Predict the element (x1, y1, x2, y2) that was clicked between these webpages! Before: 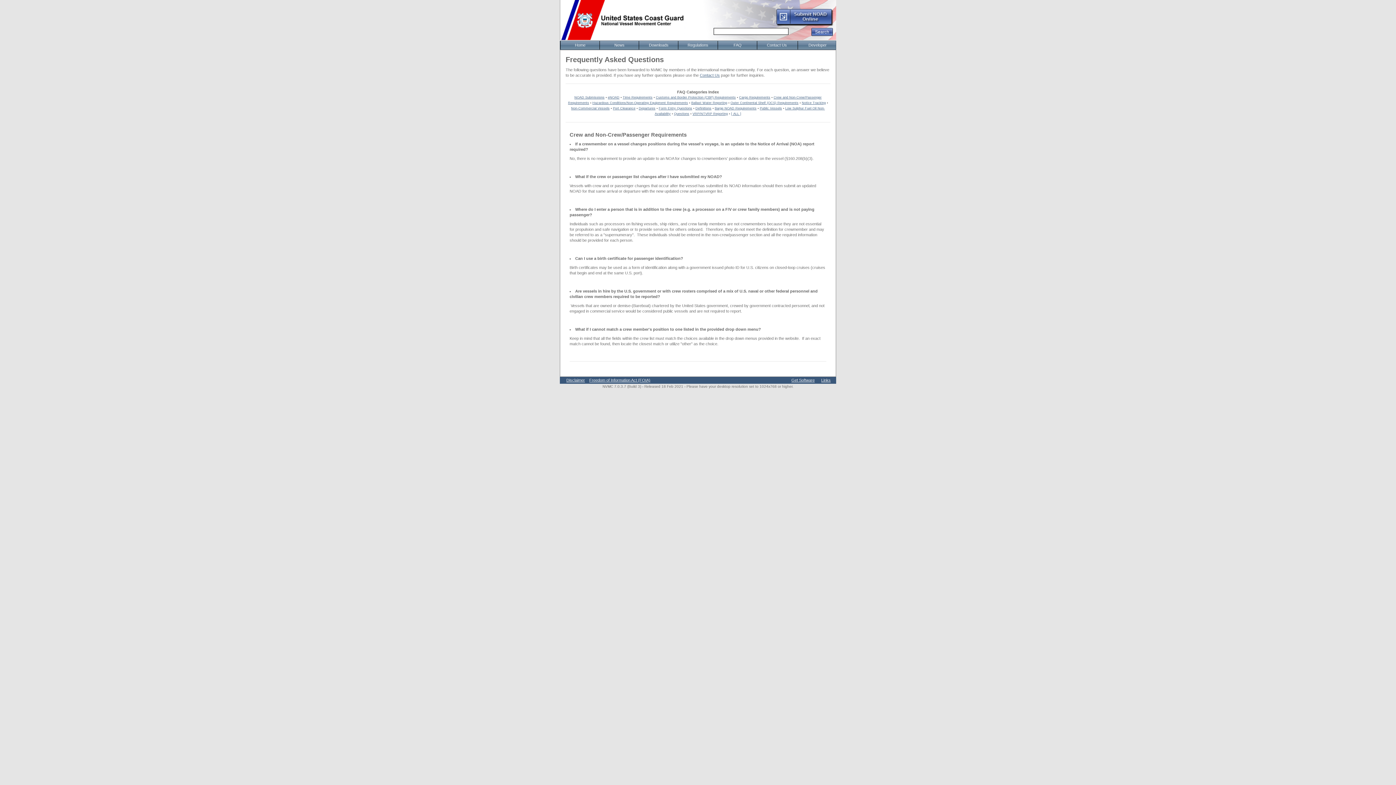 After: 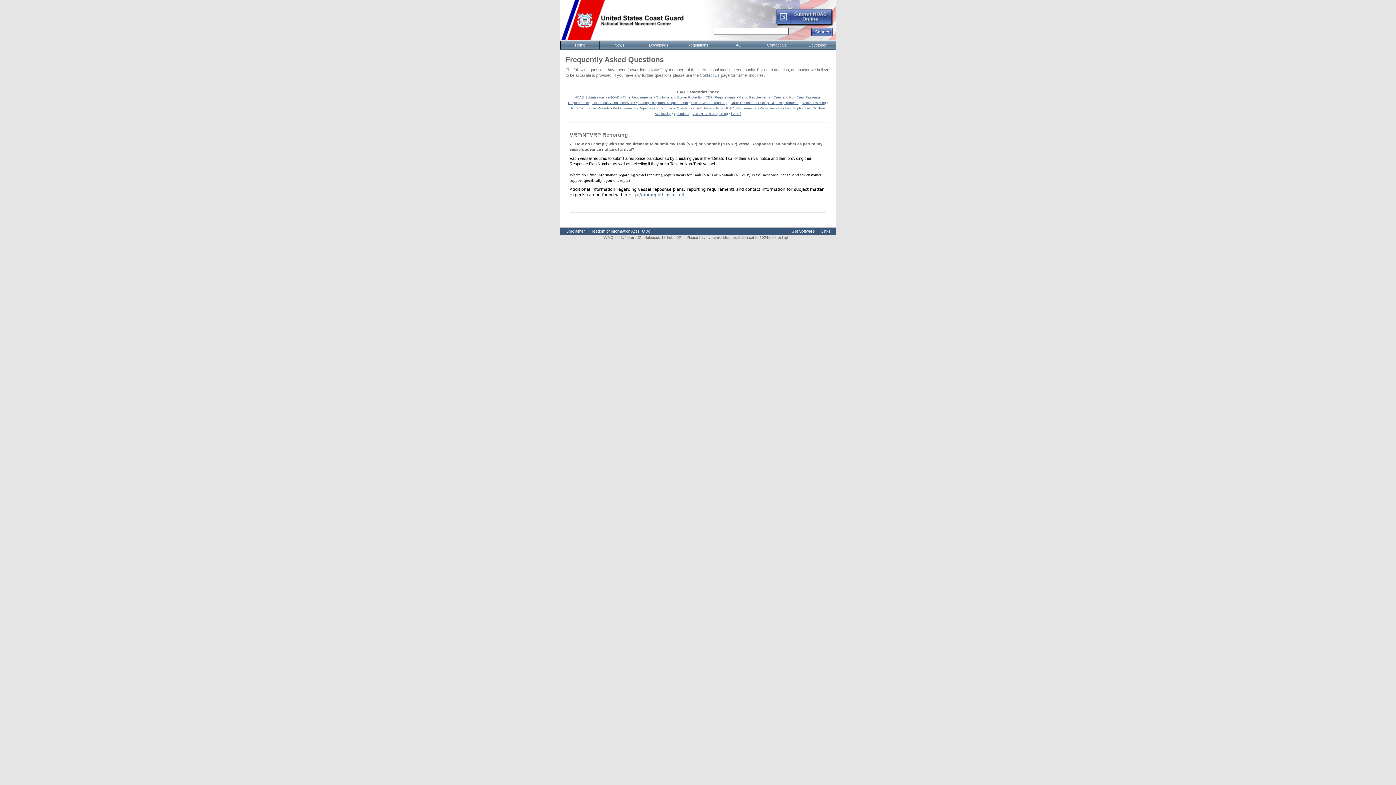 Action: bbox: (692, 112, 728, 115) label: VRP/NTVRP Reporting